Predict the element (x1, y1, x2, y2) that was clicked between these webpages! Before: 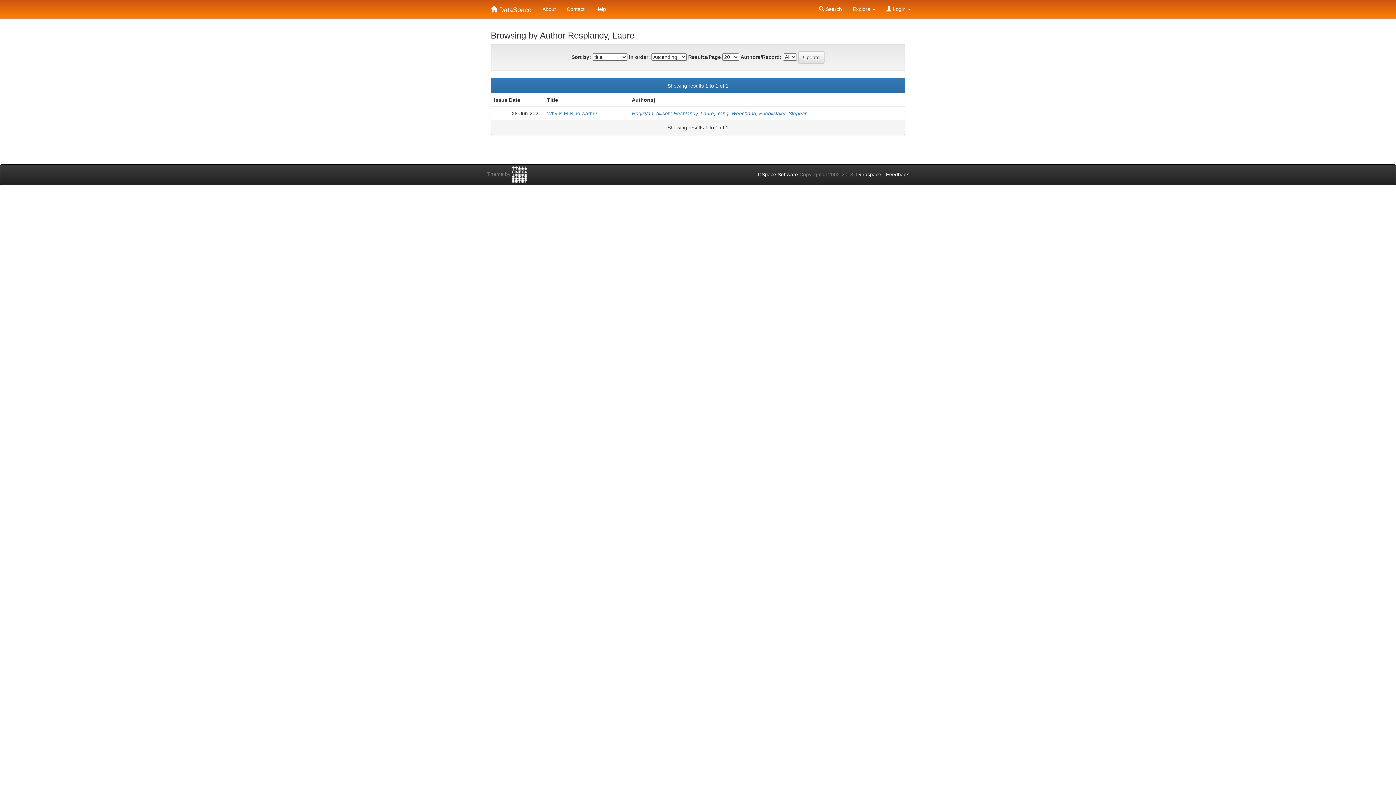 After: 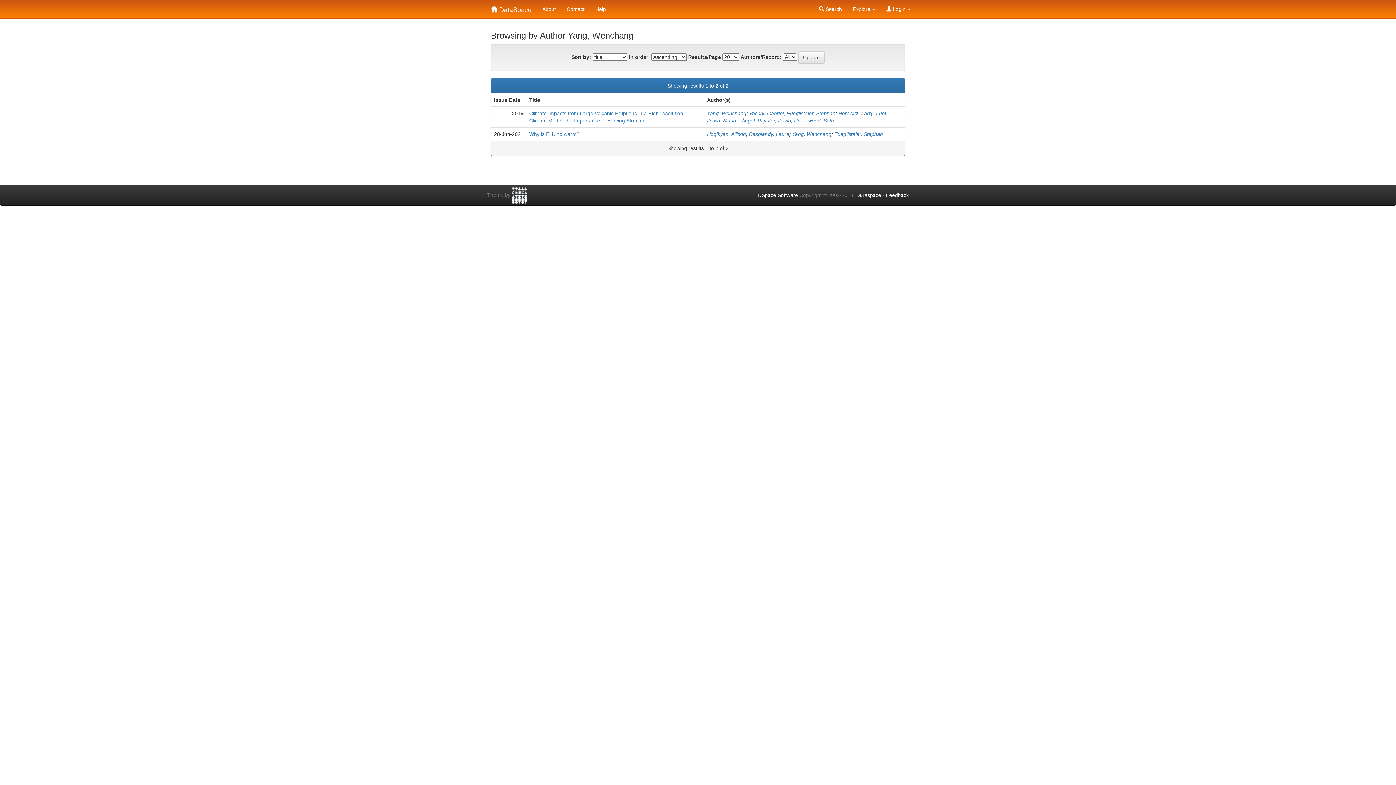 Action: bbox: (717, 110, 756, 116) label: Yang, Wenchang